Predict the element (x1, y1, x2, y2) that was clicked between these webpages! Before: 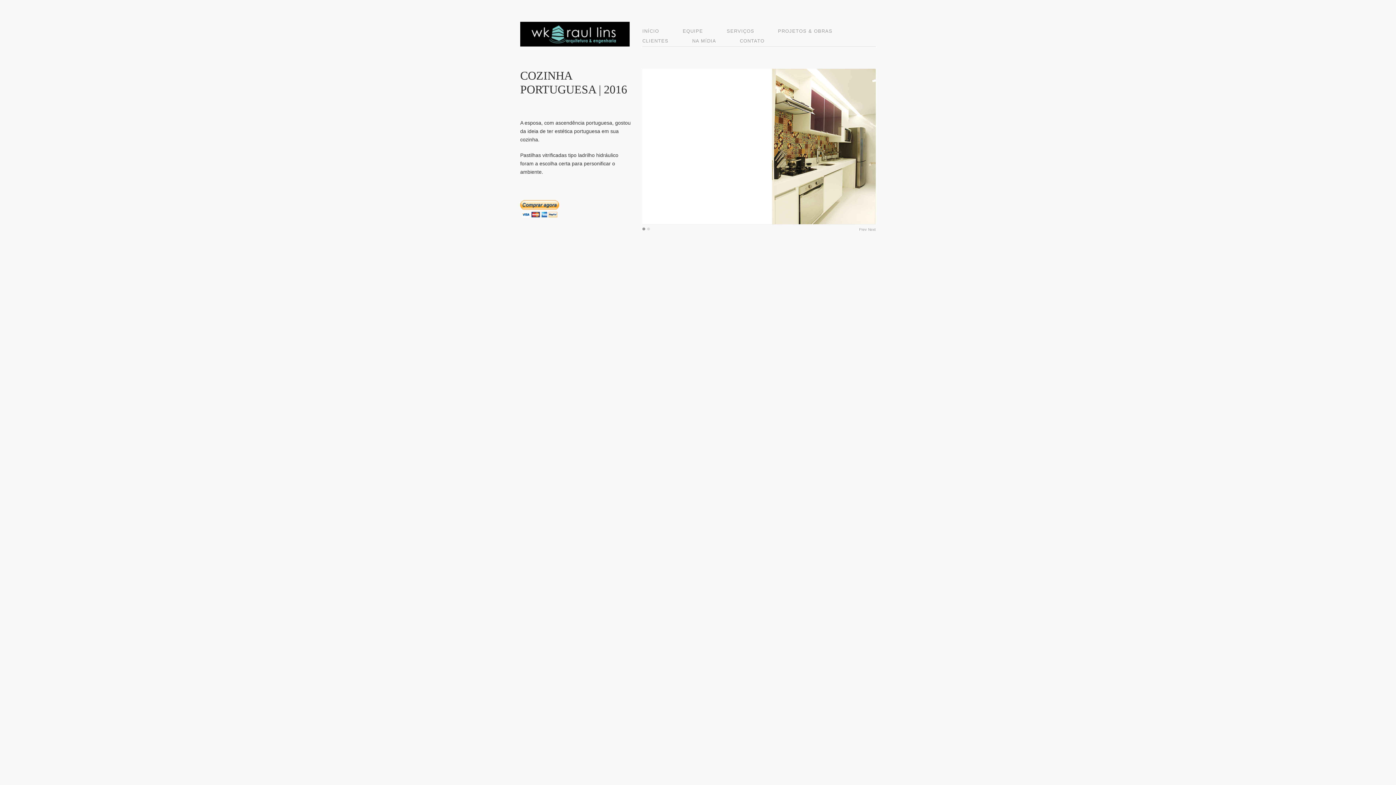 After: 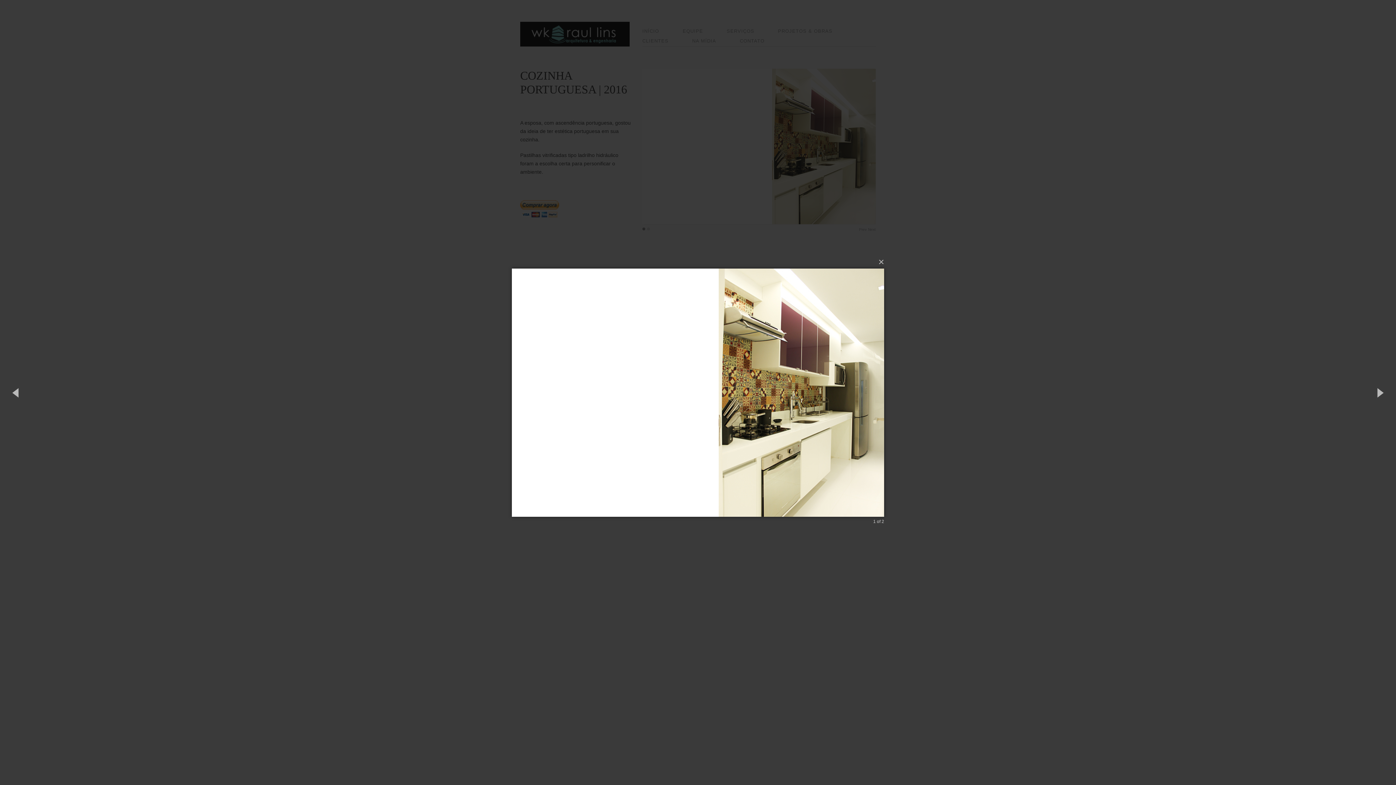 Action: bbox: (642, 219, 876, 225)